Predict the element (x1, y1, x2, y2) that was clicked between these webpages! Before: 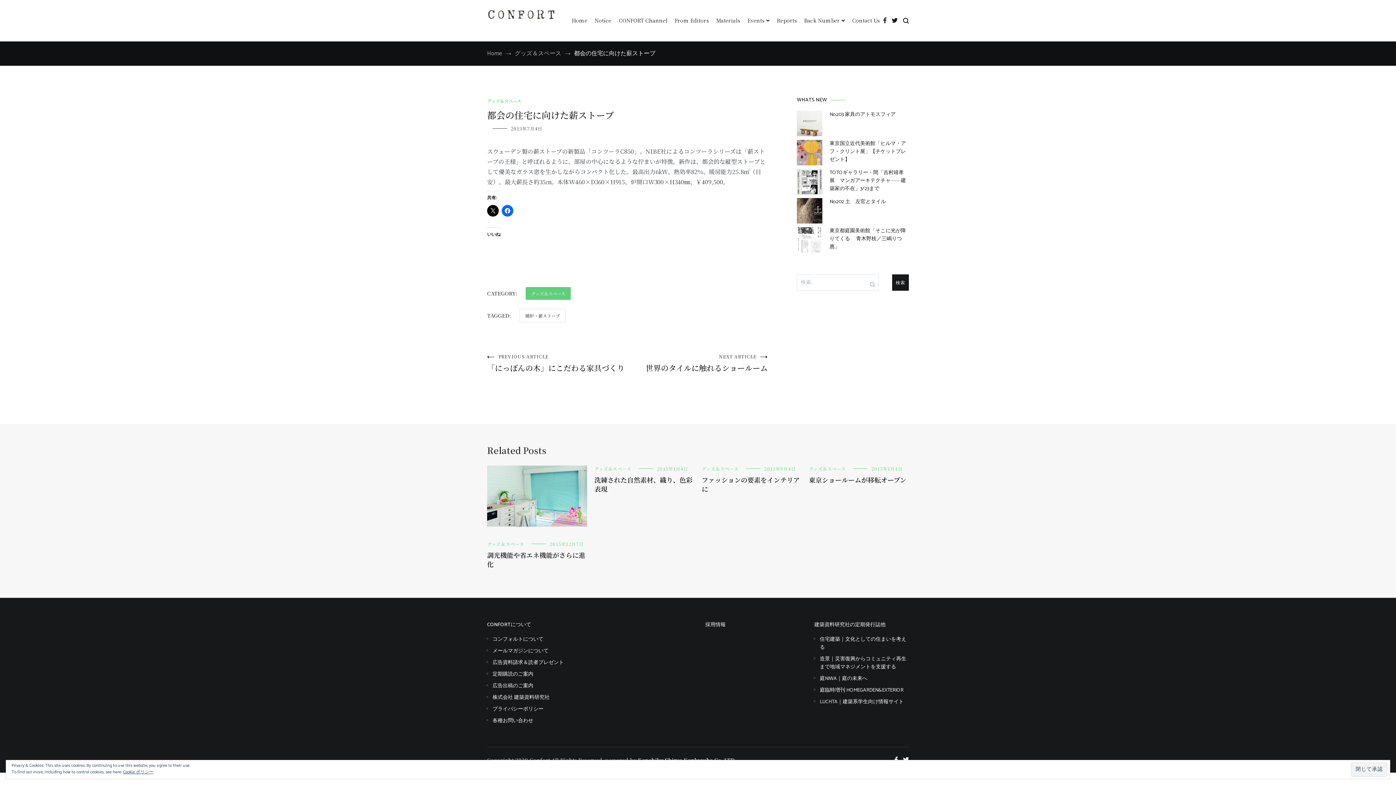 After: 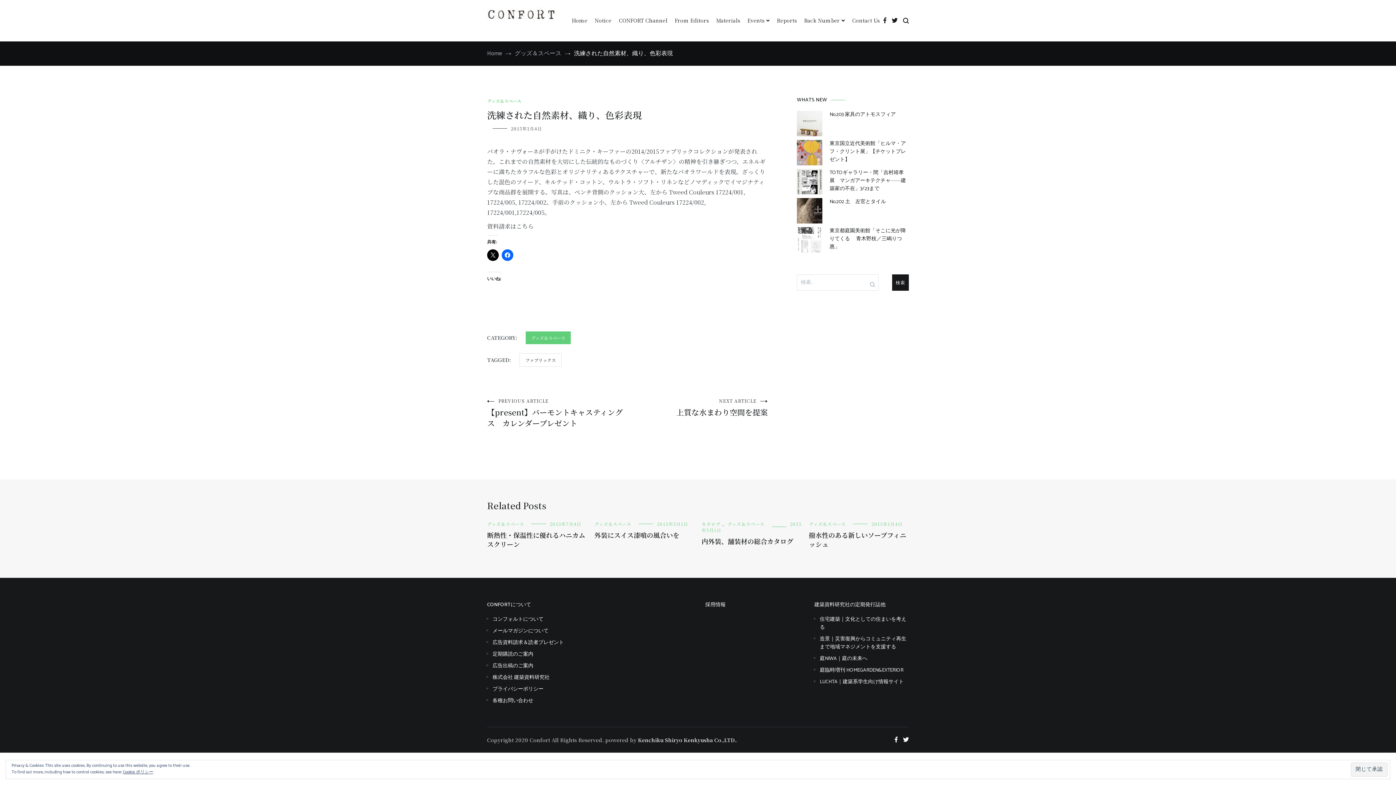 Action: bbox: (594, 475, 692, 493) label: 洗練された自然素材、織り、色彩表現